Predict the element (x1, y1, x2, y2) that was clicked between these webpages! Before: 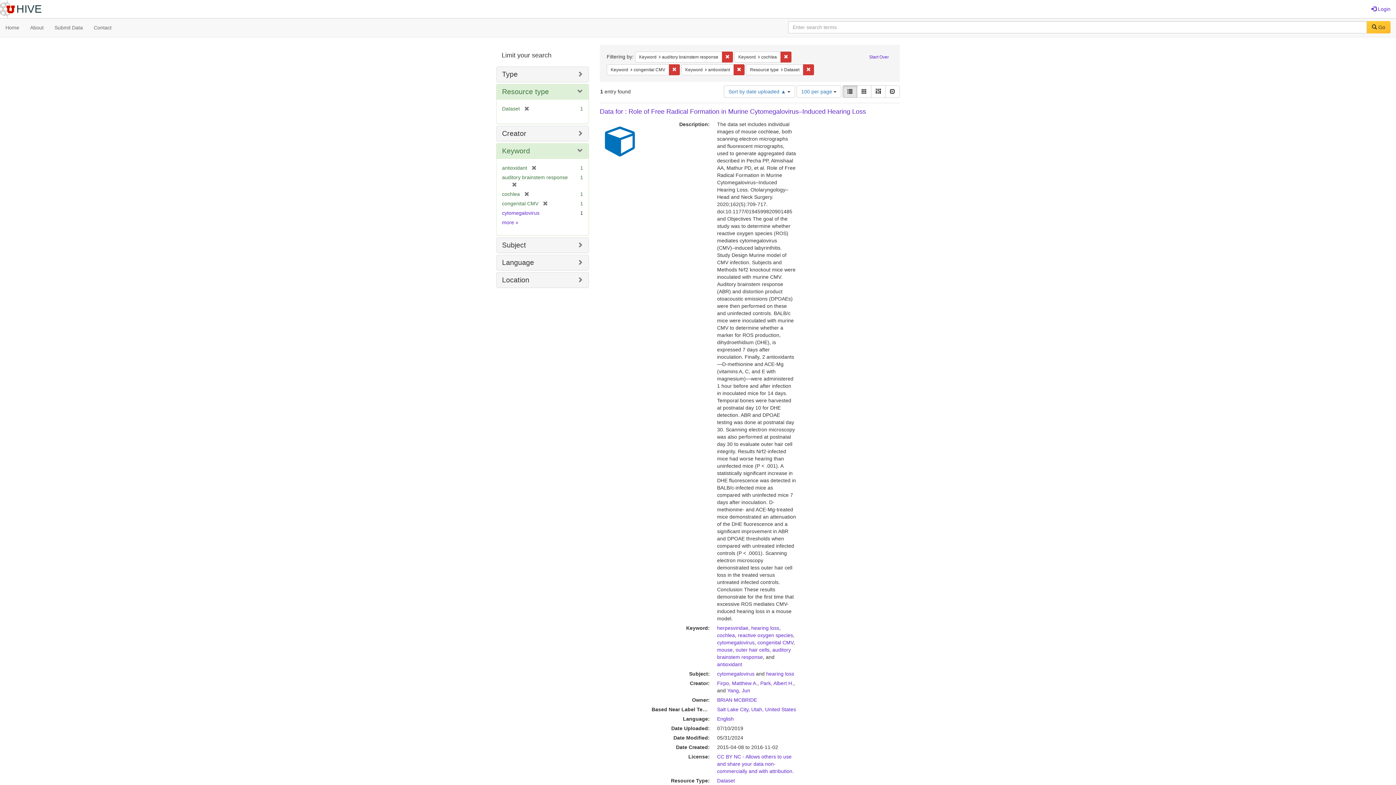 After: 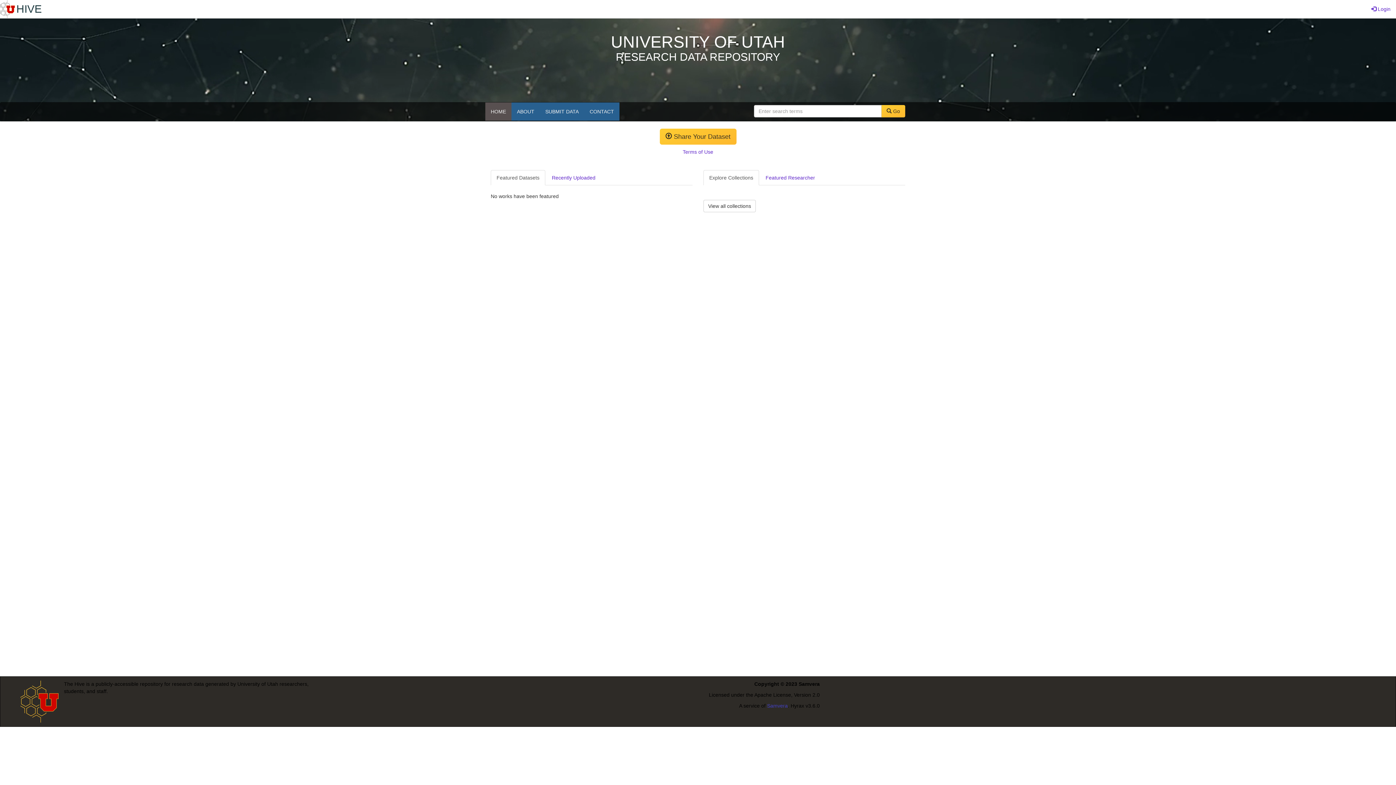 Action: label: HIVE bbox: (0, 0, 47, 18)